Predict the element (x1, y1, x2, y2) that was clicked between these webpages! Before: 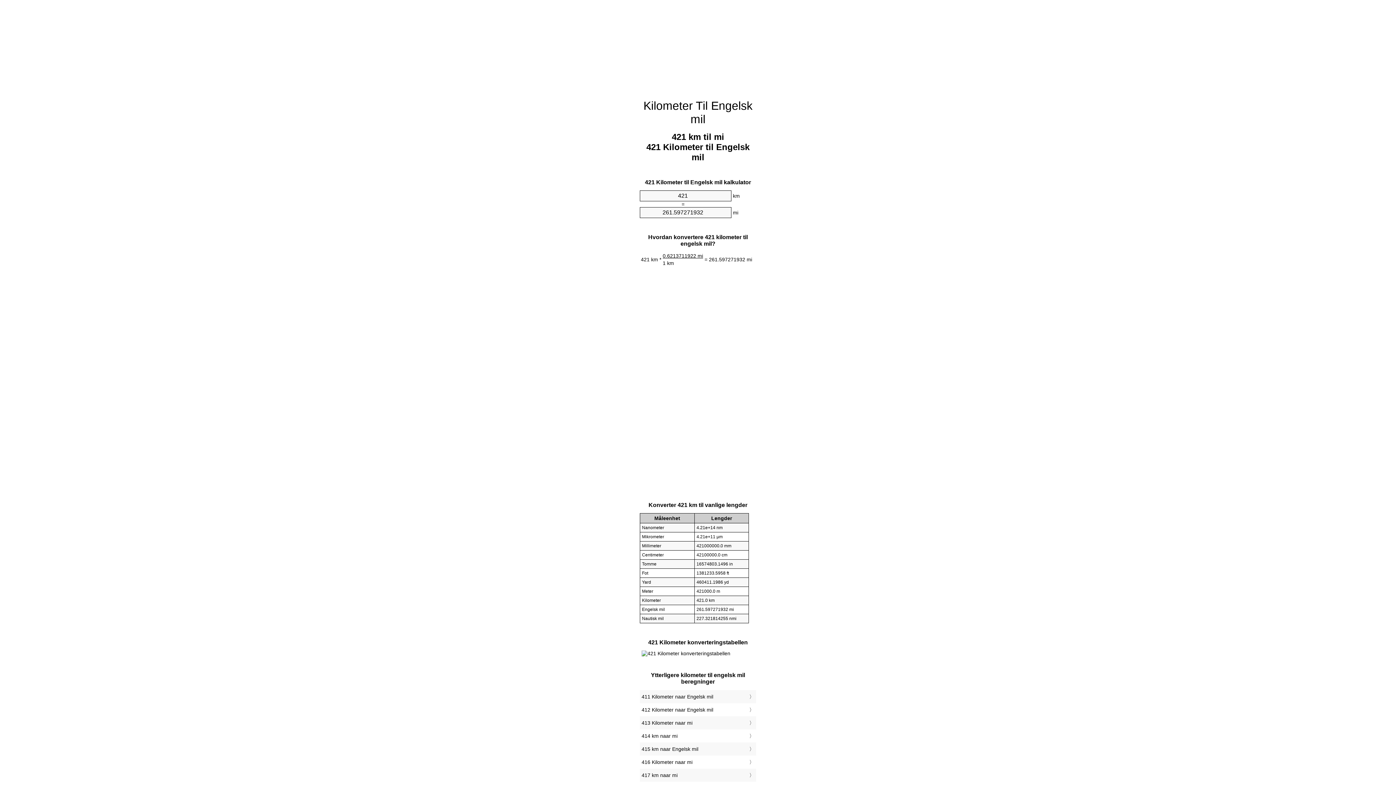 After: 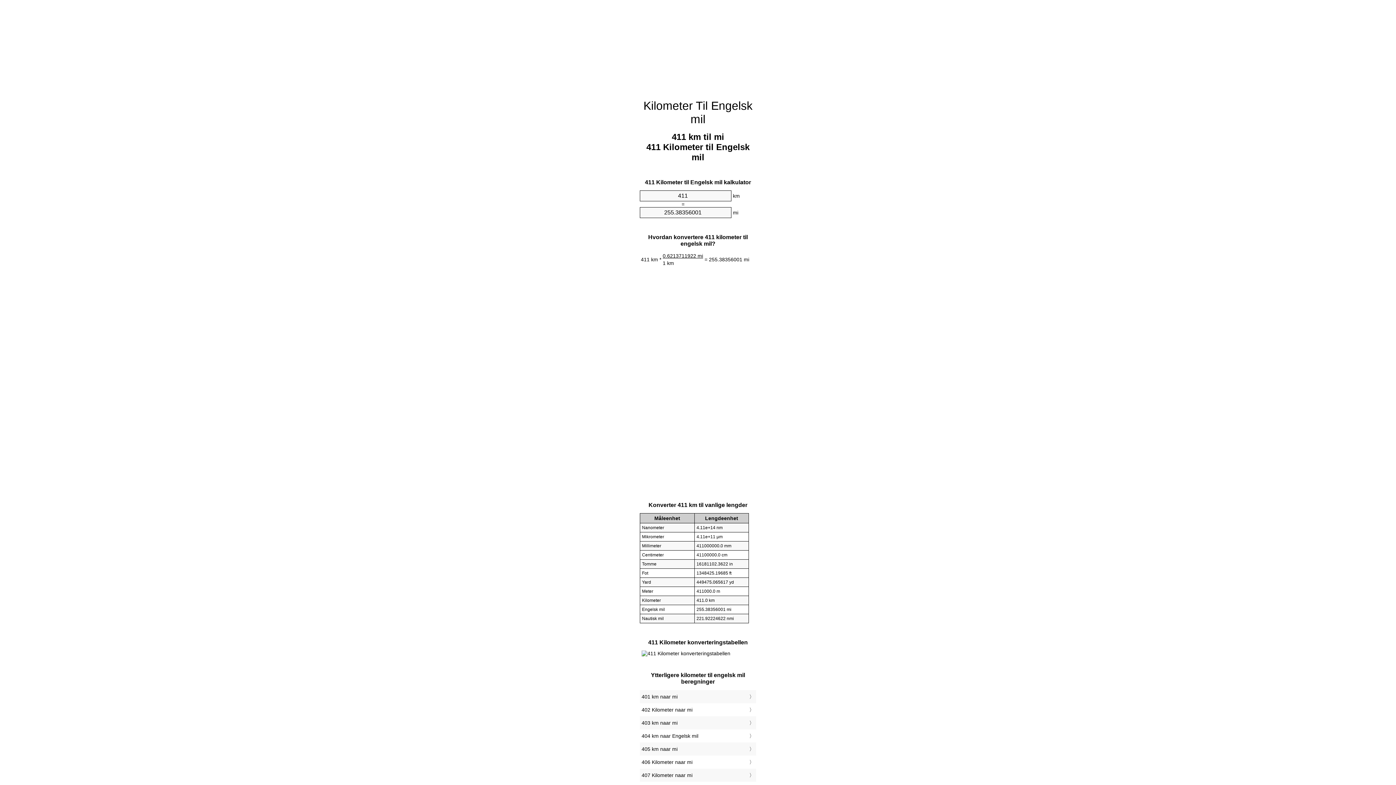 Action: bbox: (641, 692, 754, 701) label: 411 Kilometer naar Engelsk mil